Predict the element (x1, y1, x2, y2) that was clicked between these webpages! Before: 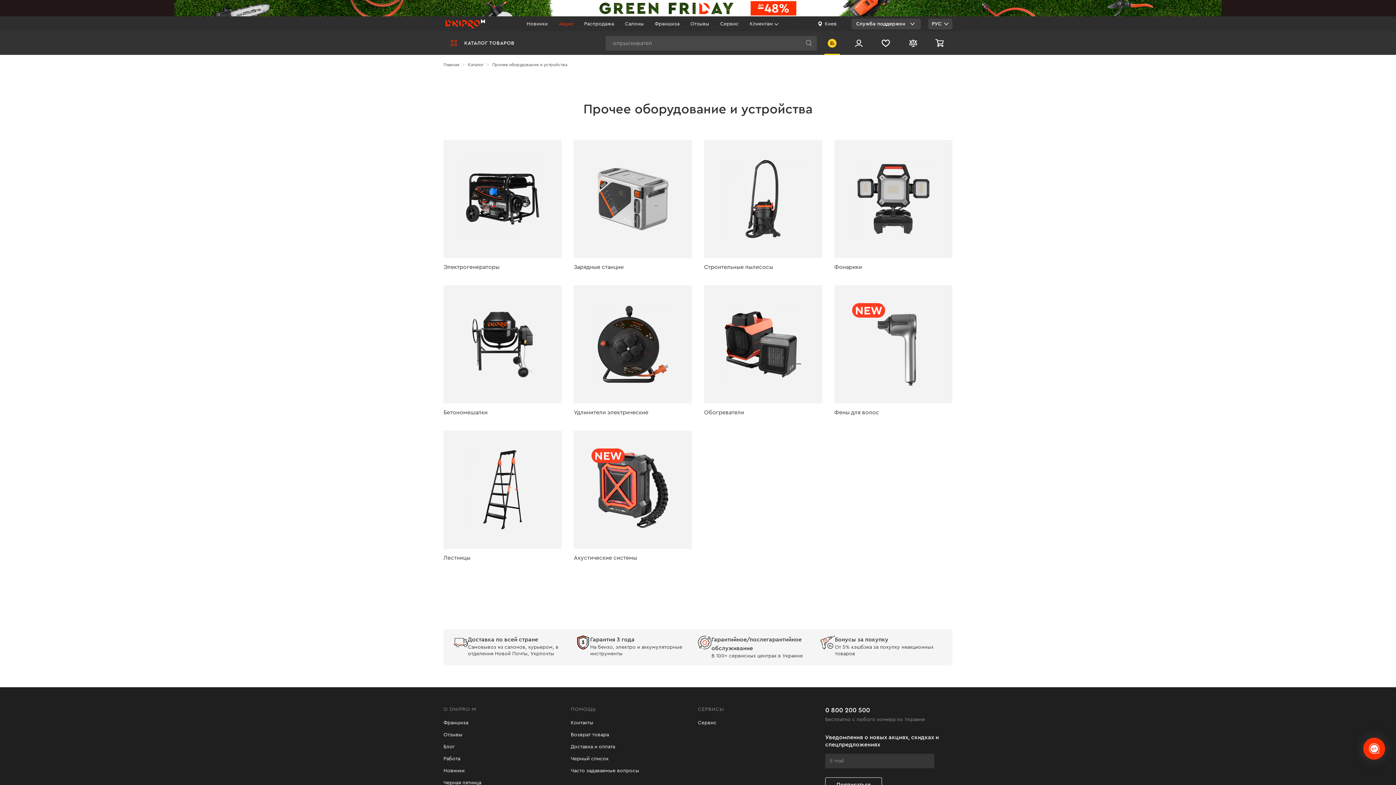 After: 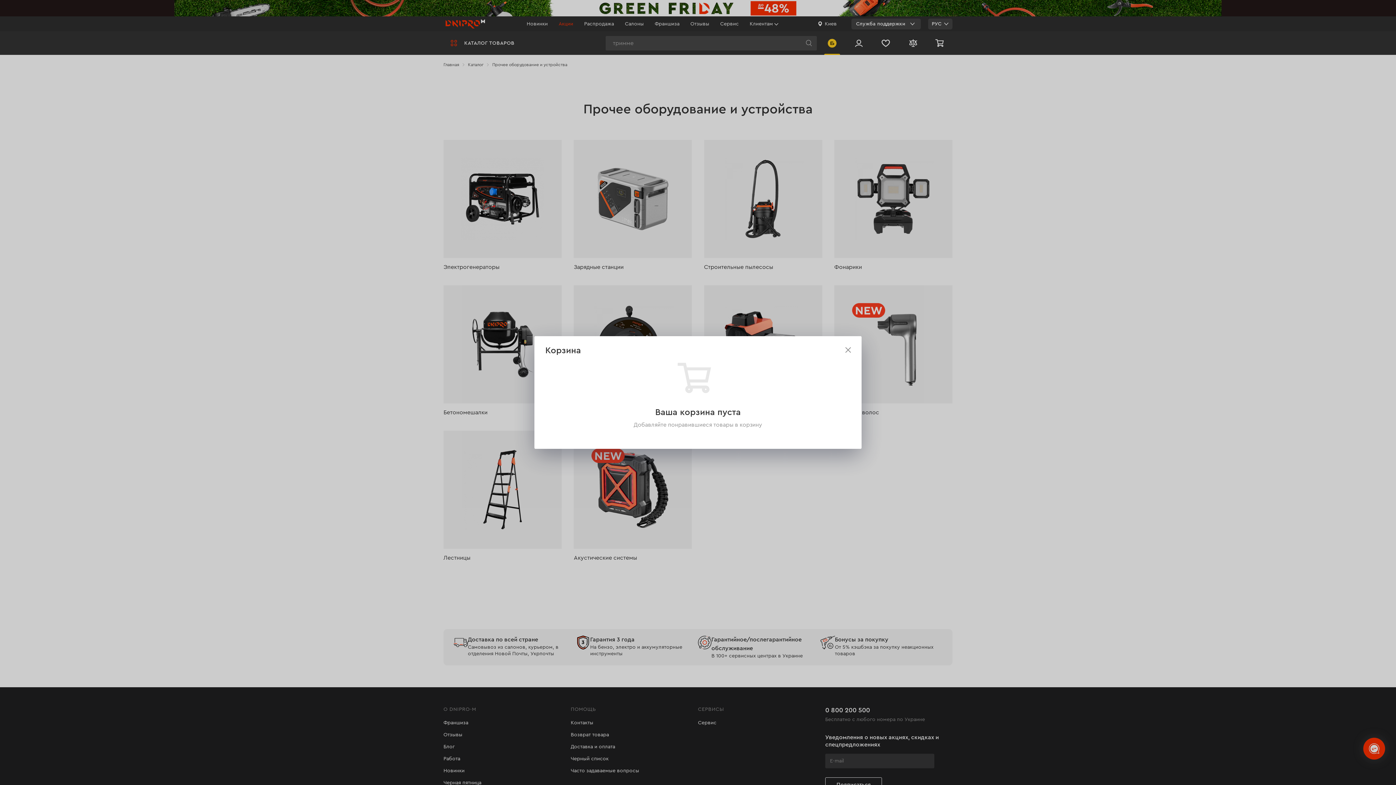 Action: label: Корзина bbox: (928, 31, 952, 54)